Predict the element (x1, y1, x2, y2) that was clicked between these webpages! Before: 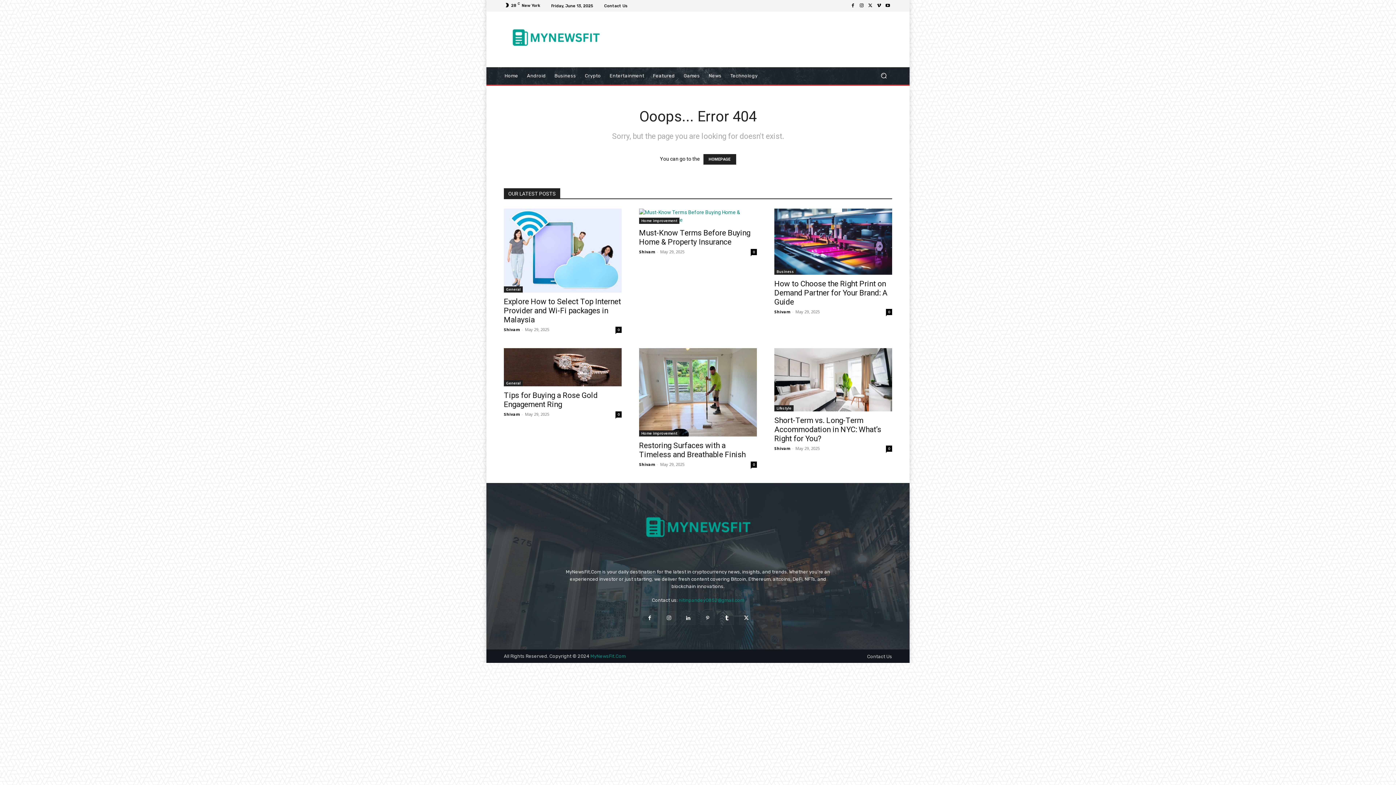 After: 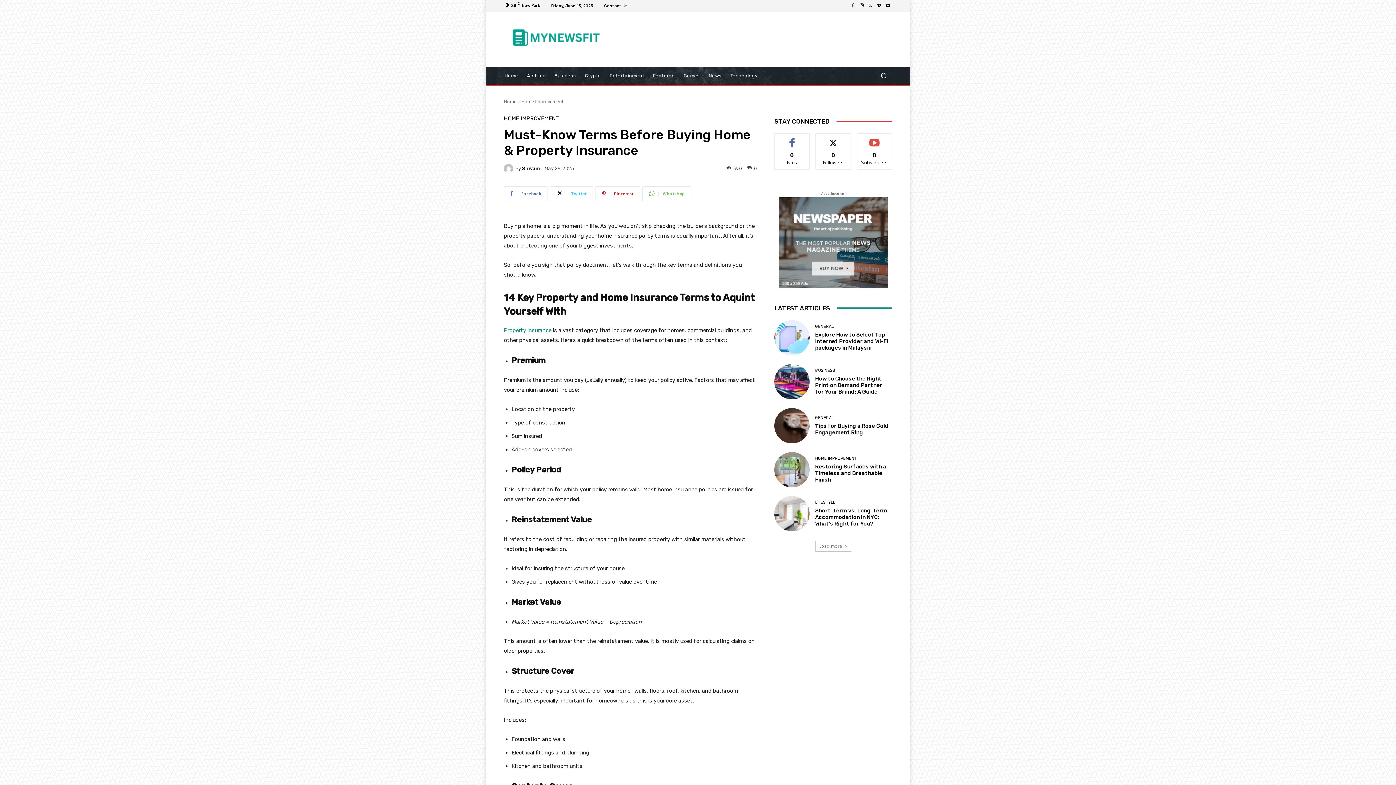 Action: bbox: (639, 228, 750, 246) label: Must-Know Terms Before Buying Home & Property Insurance